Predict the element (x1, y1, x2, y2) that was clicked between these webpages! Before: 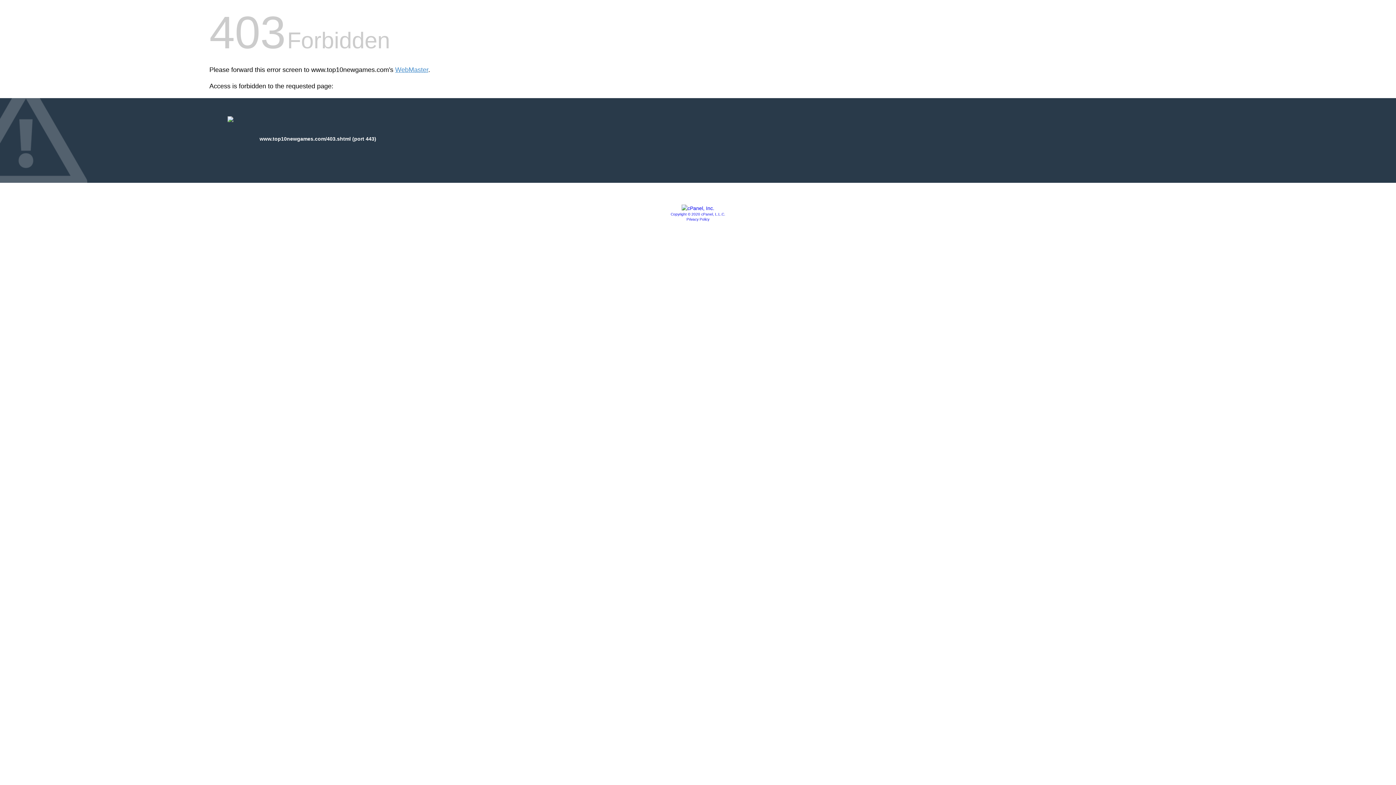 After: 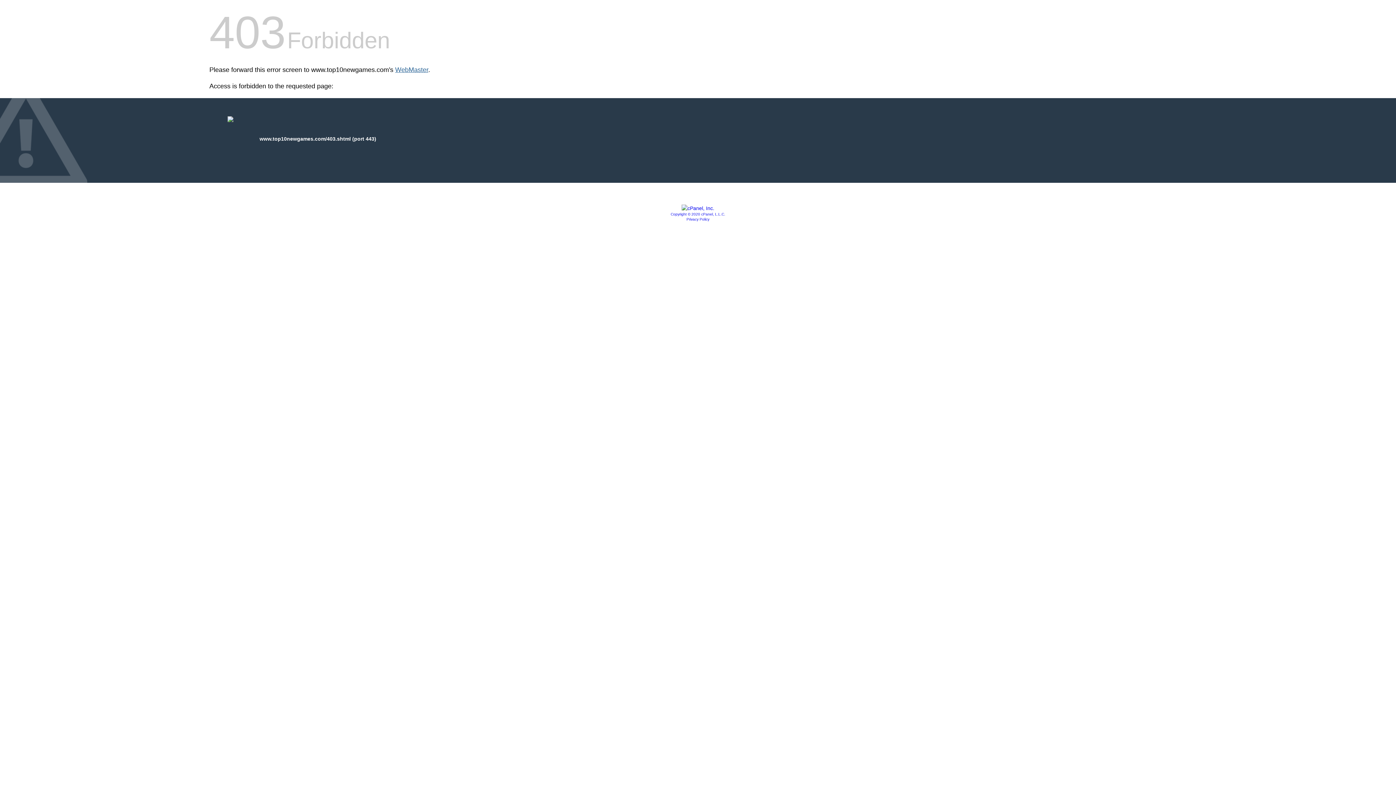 Action: label: WebMaster bbox: (395, 66, 428, 73)